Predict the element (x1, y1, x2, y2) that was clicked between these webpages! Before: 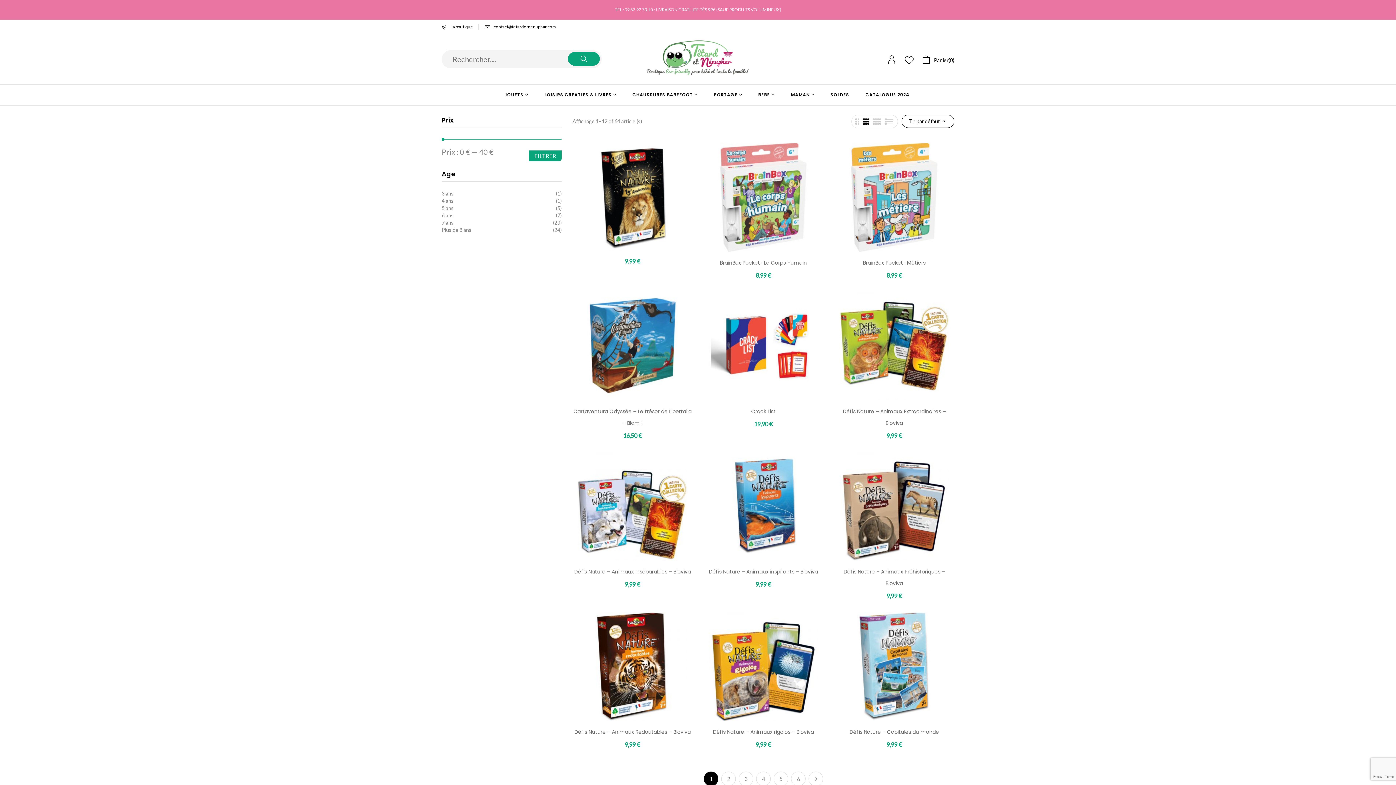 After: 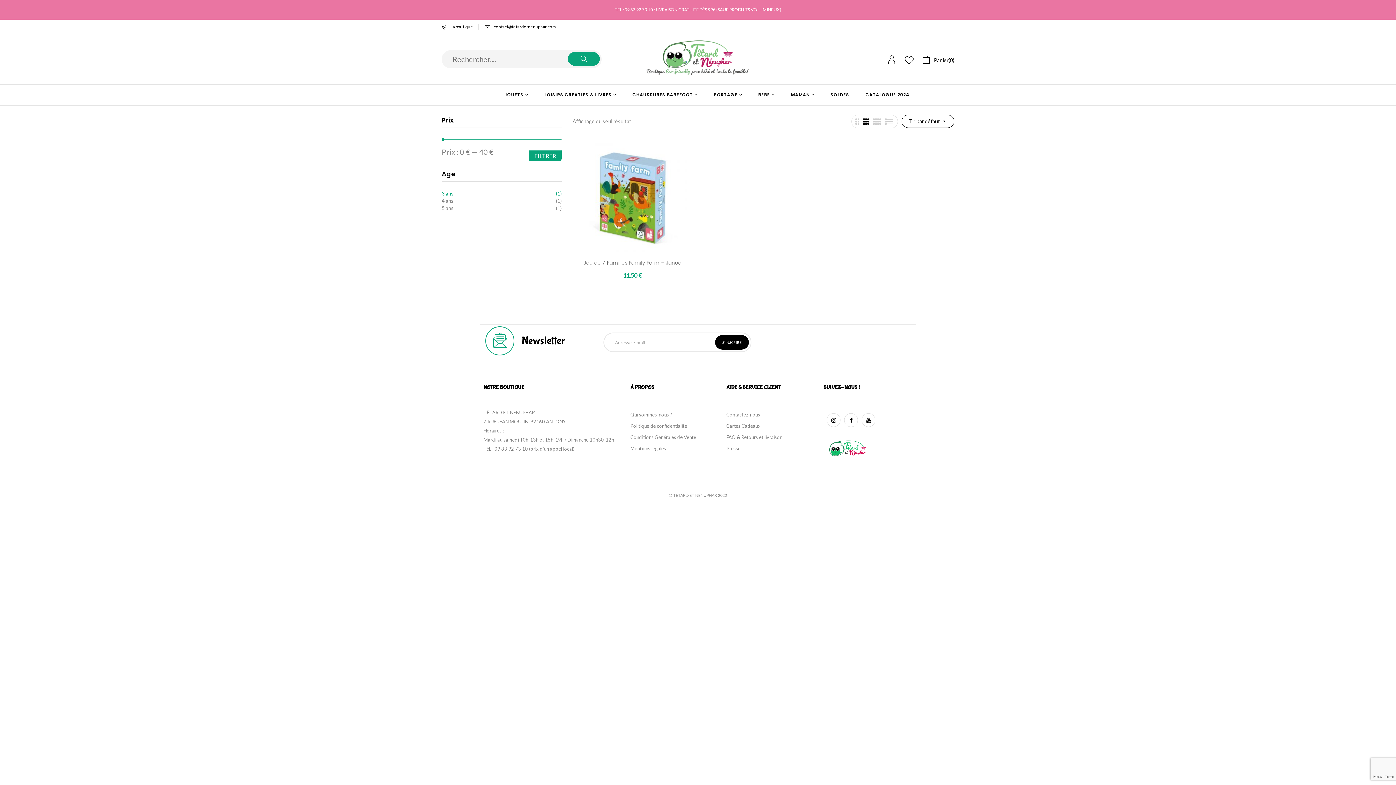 Action: label: 3 ans bbox: (441, 190, 453, 196)